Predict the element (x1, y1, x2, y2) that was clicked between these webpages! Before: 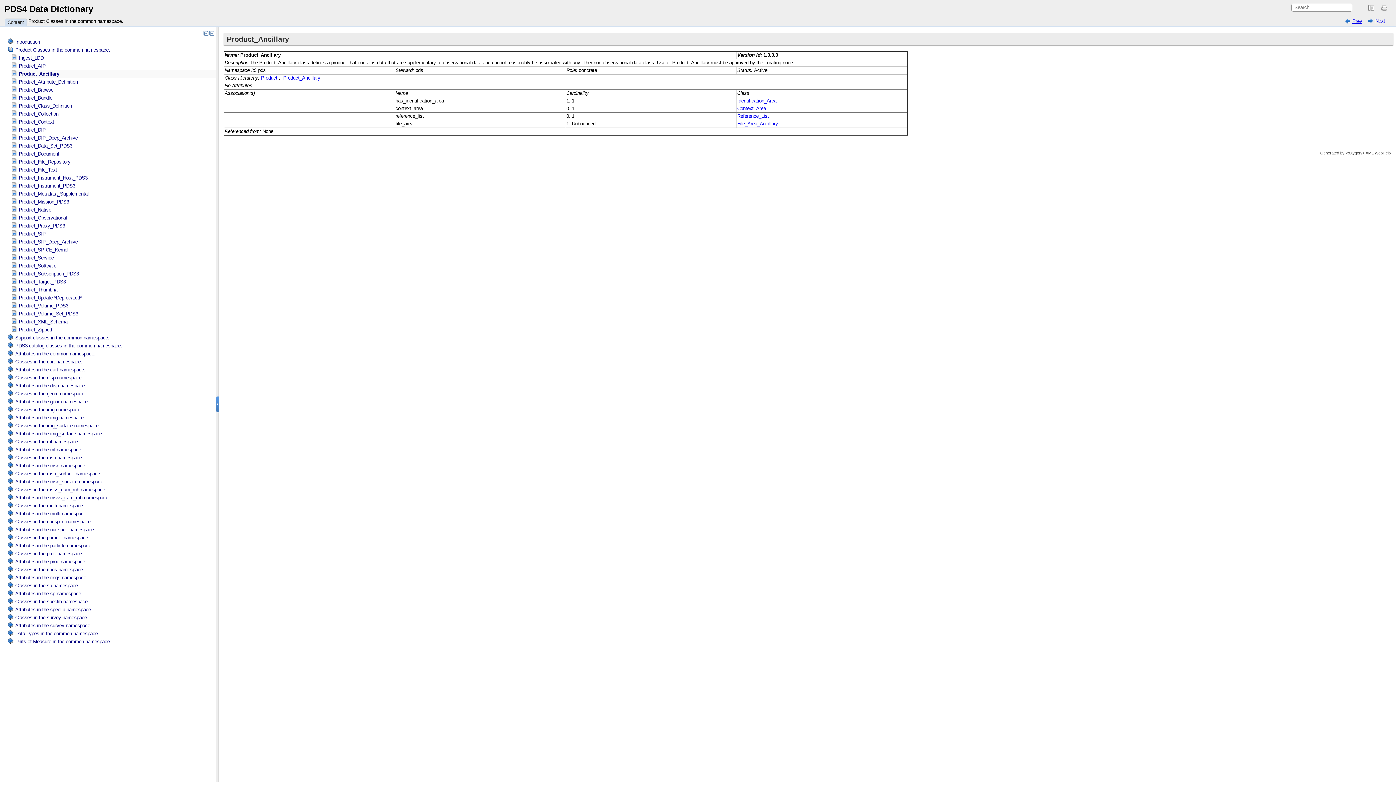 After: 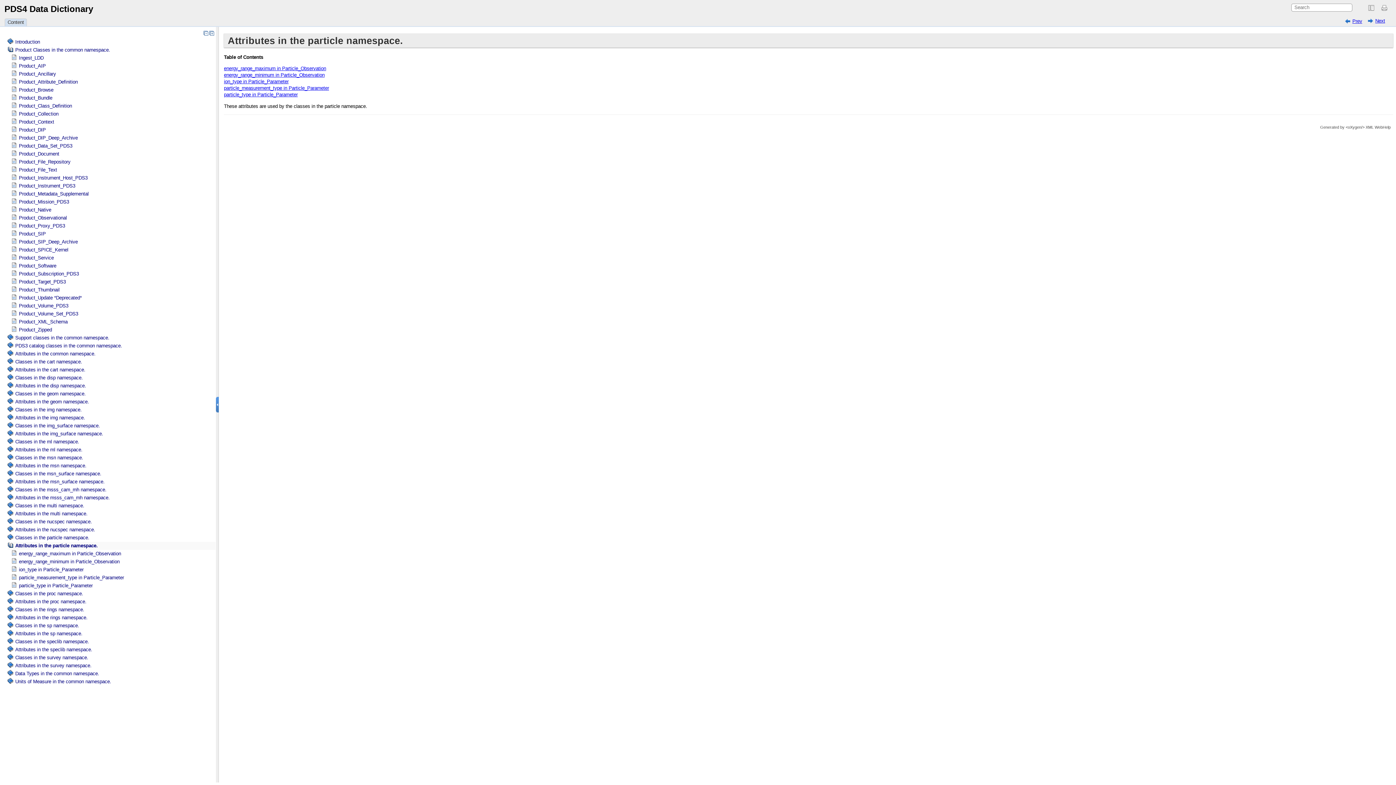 Action: bbox: (15, 543, 92, 548) label: Attributes in the particle namespace.